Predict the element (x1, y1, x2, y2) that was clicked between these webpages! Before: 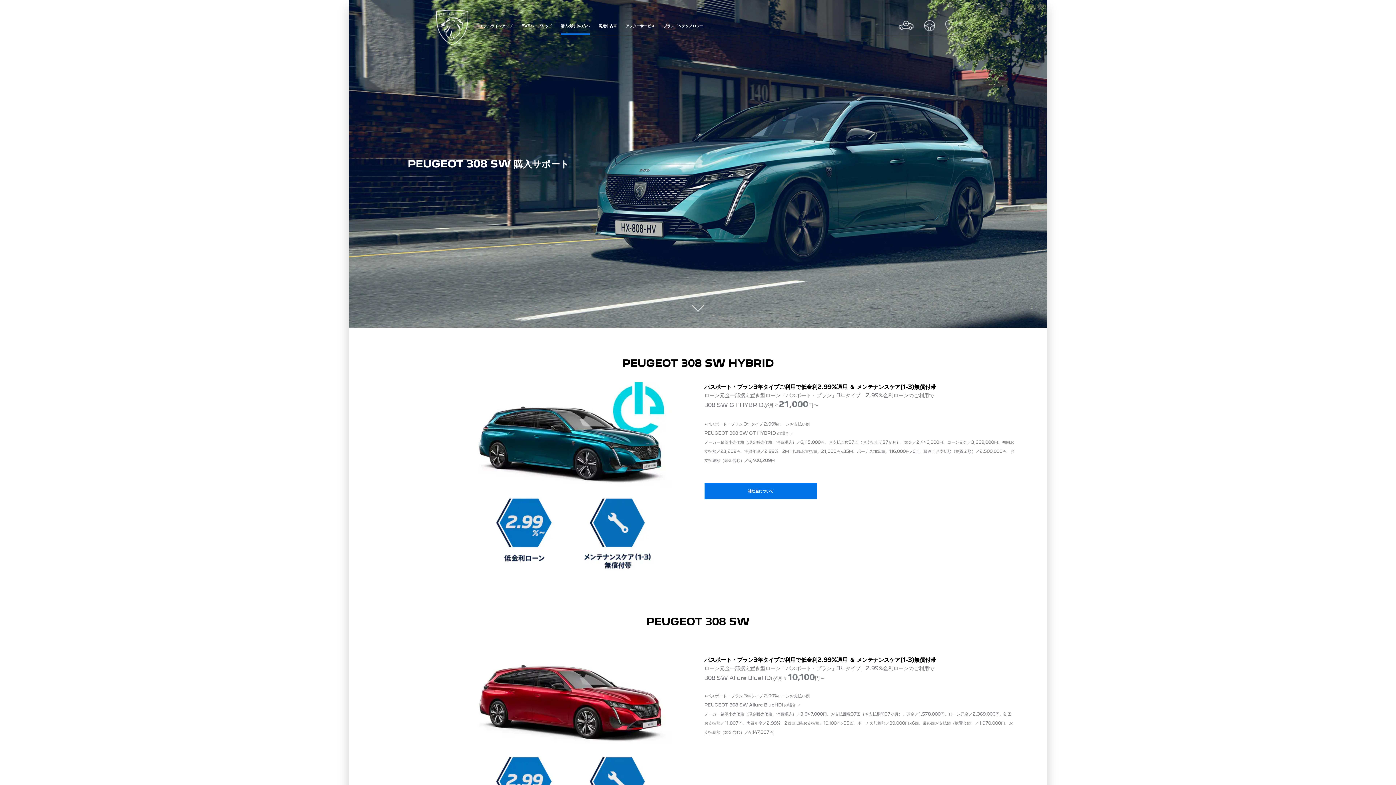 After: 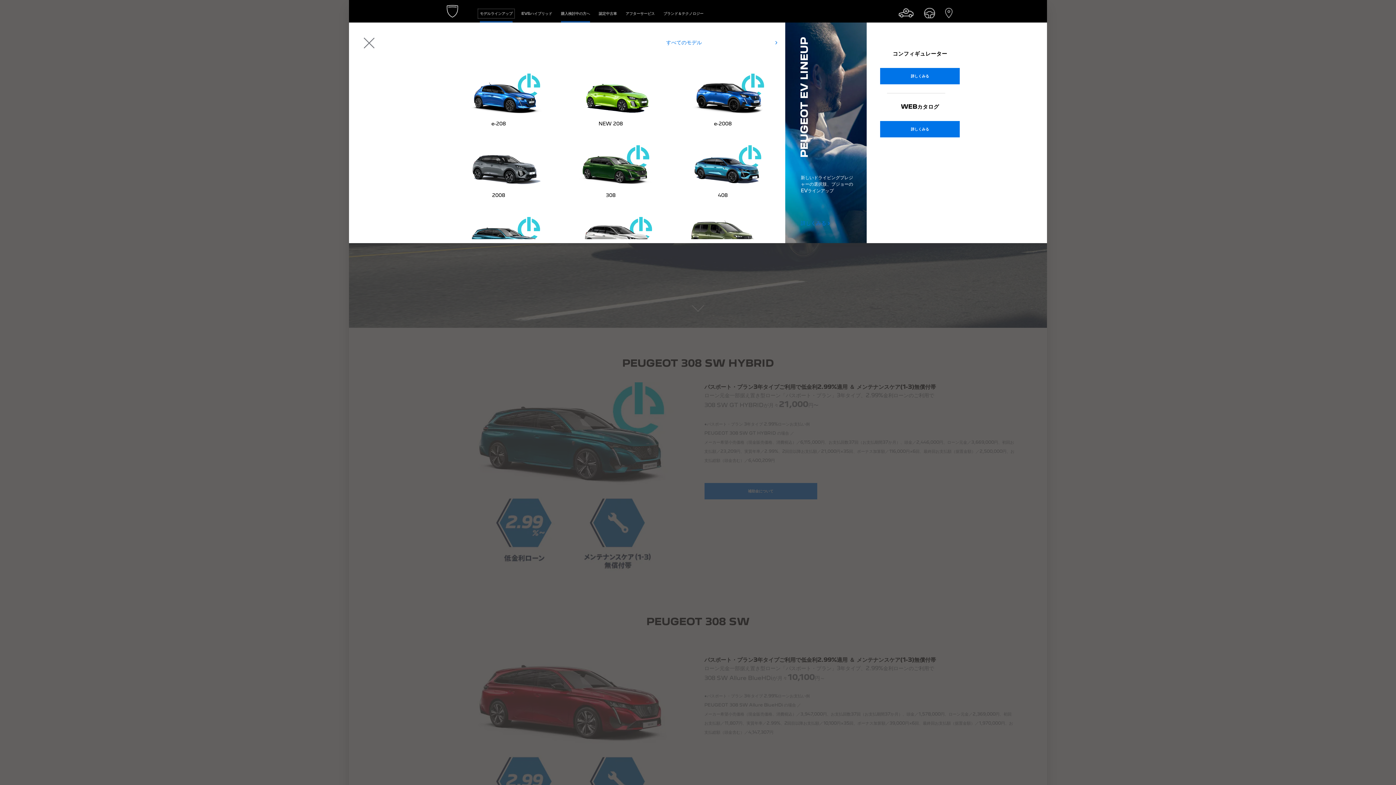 Action: bbox: (480, 17, 512, 34) label: モデルラインアップ